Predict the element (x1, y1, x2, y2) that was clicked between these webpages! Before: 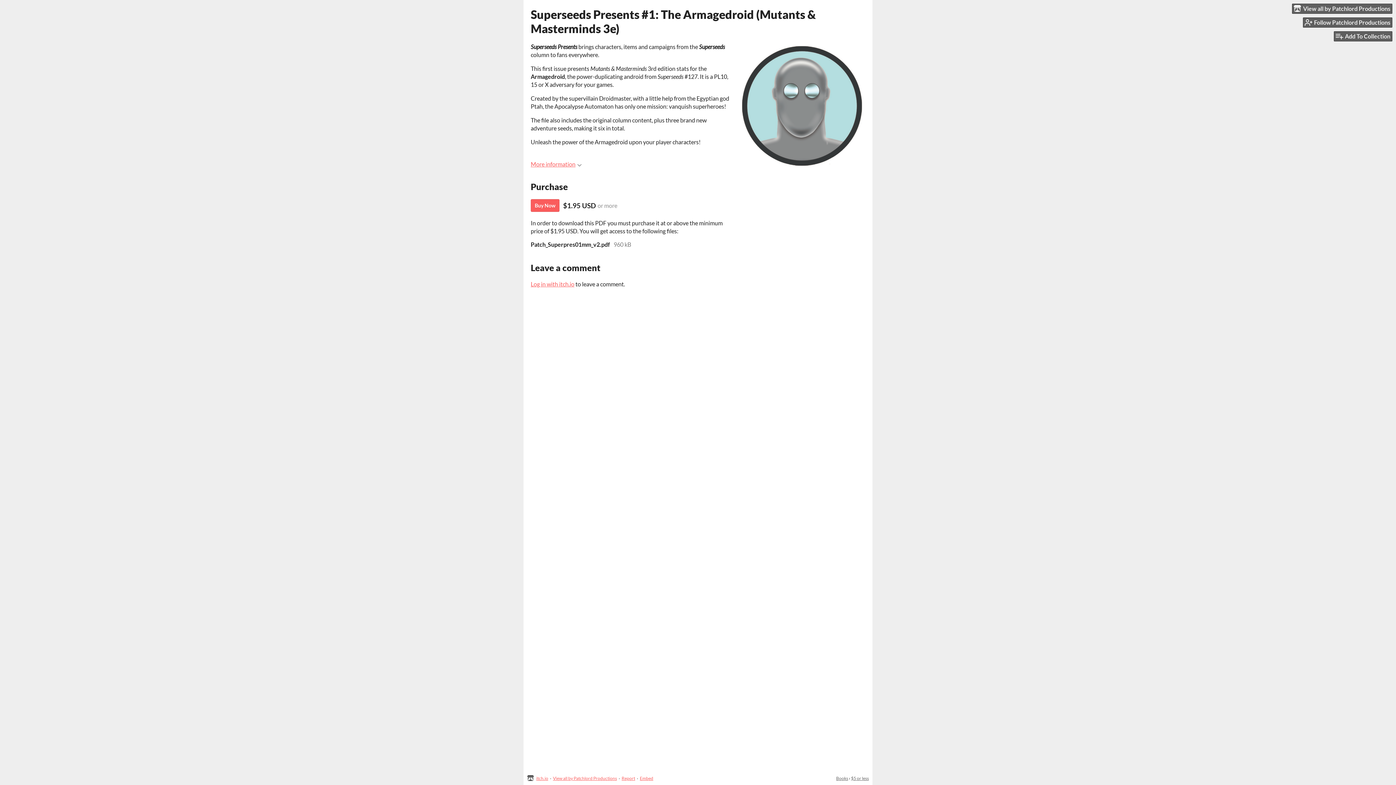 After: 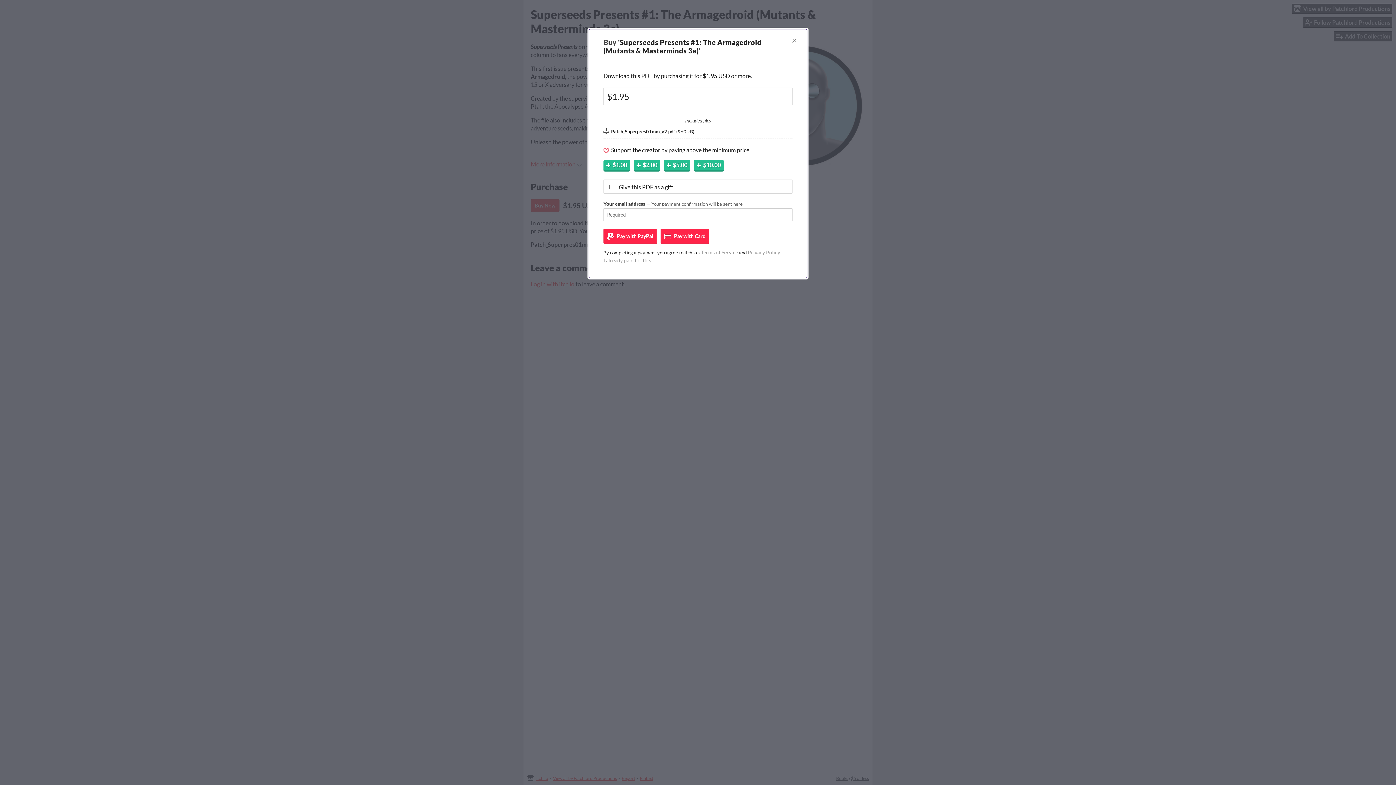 Action: bbox: (530, 199, 559, 212) label: Buy Now